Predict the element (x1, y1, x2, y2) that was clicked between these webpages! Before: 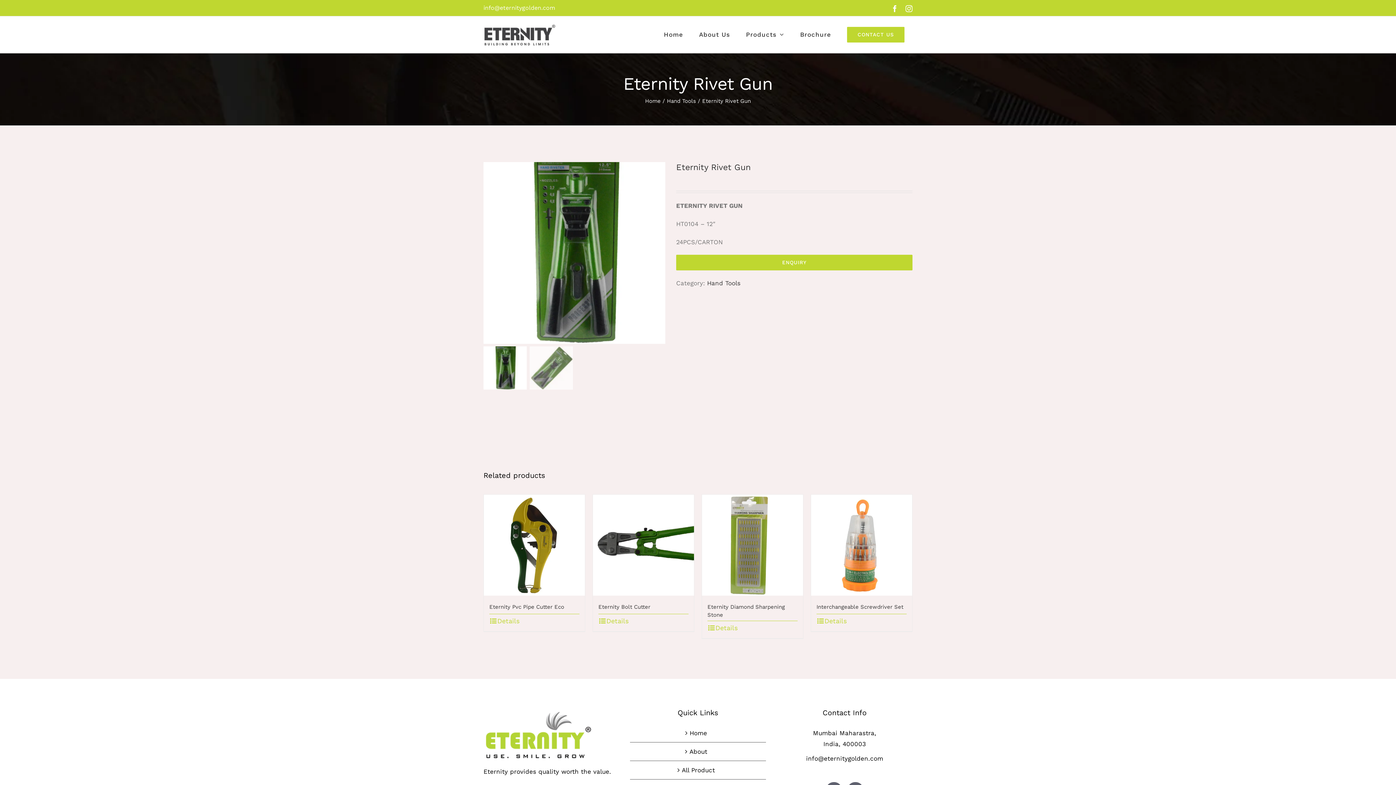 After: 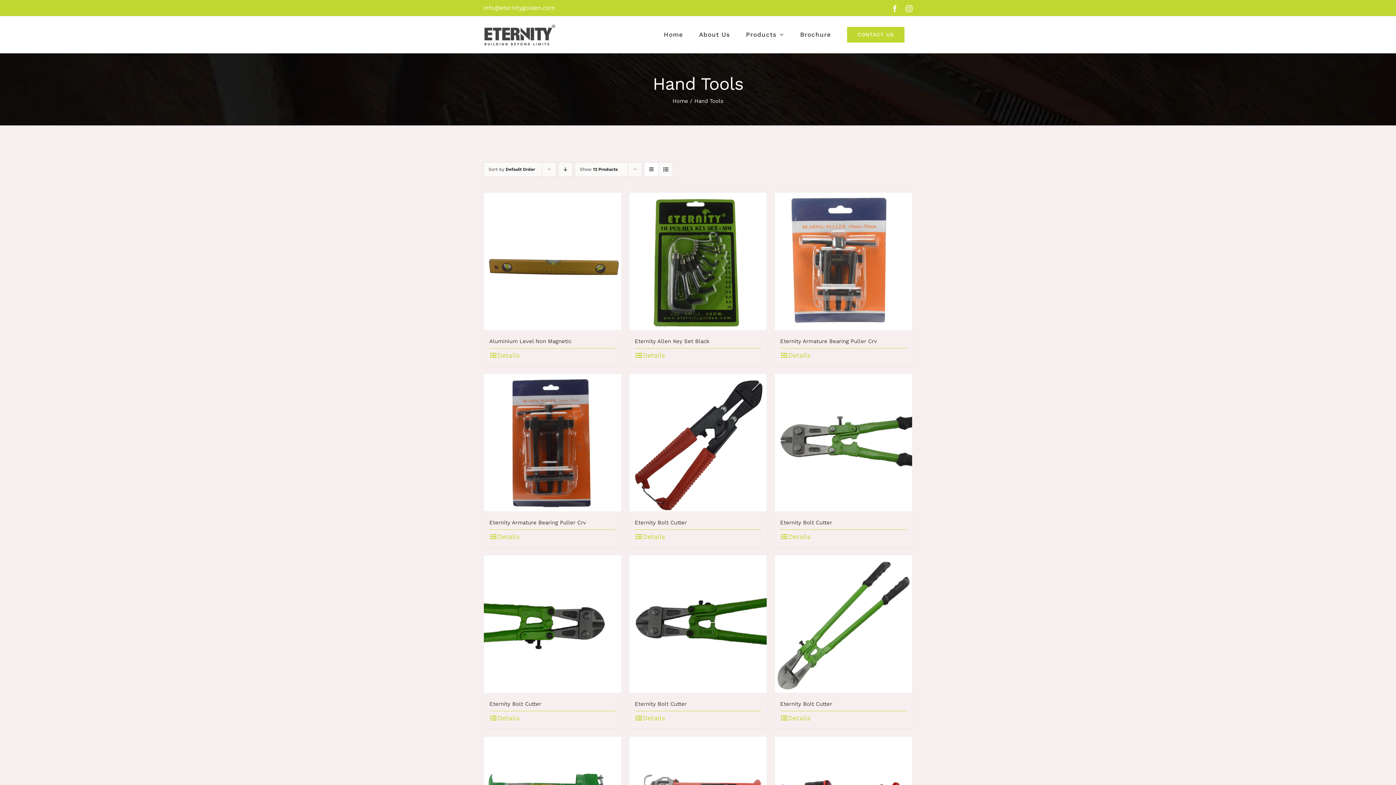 Action: bbox: (667, 97, 696, 104) label: Hand Tools